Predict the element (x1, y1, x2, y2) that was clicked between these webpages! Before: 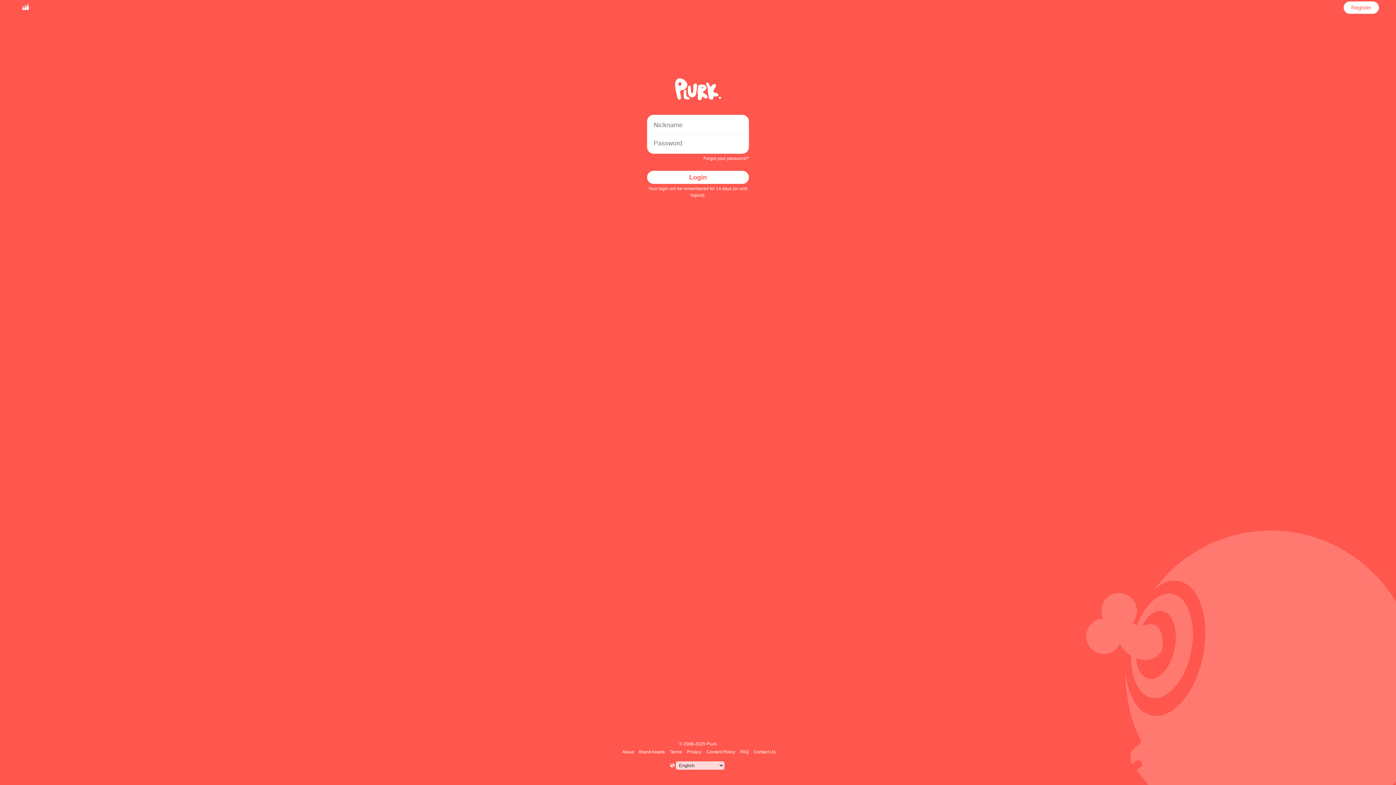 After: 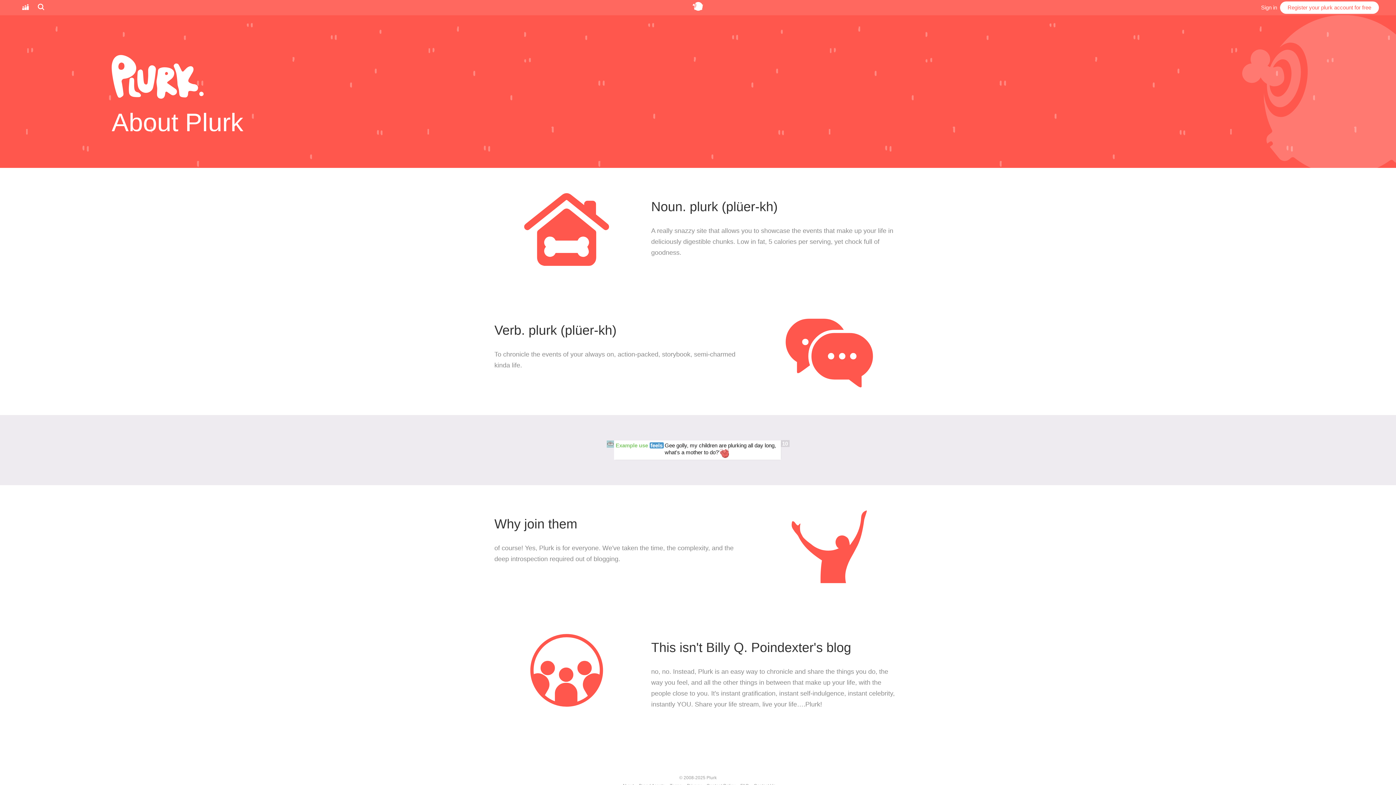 Action: bbox: (621, 749, 635, 754) label: About